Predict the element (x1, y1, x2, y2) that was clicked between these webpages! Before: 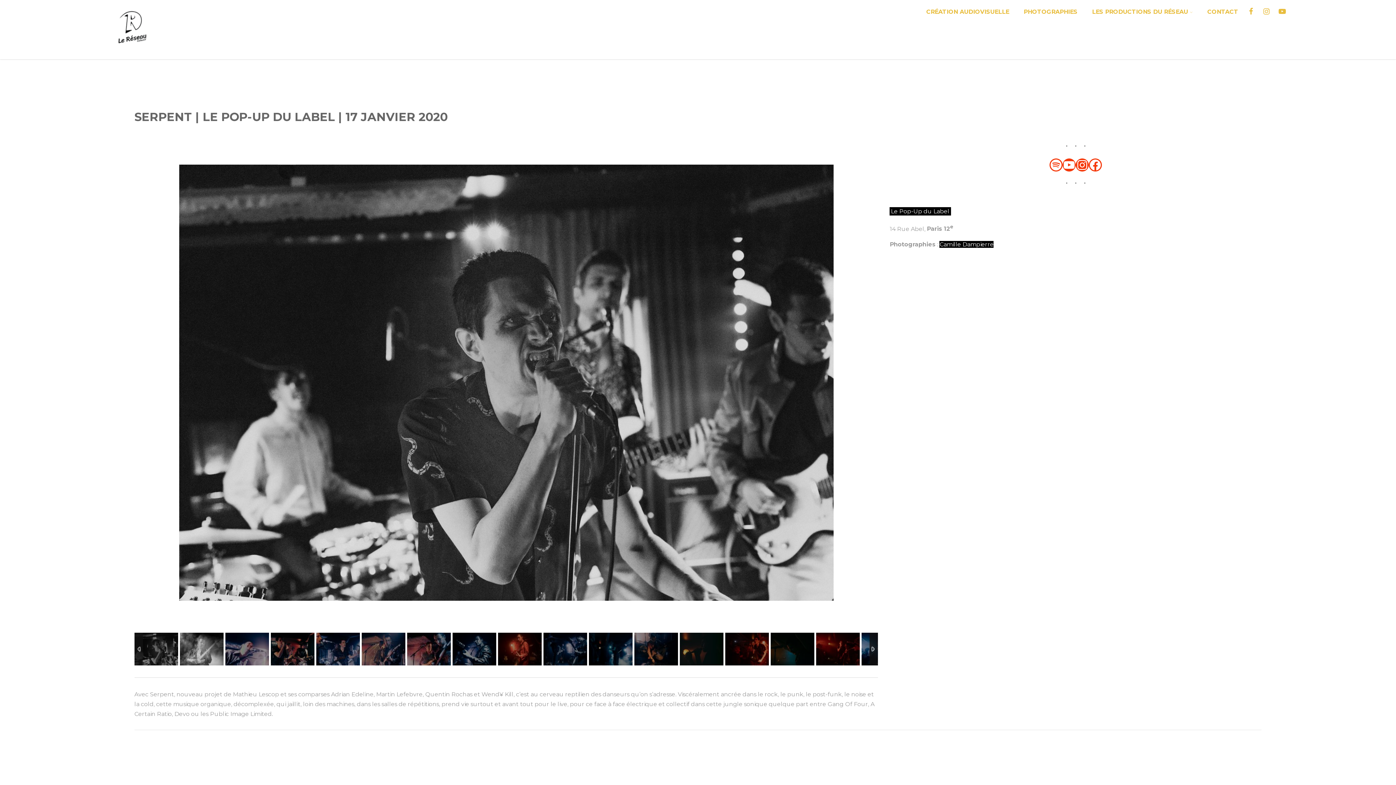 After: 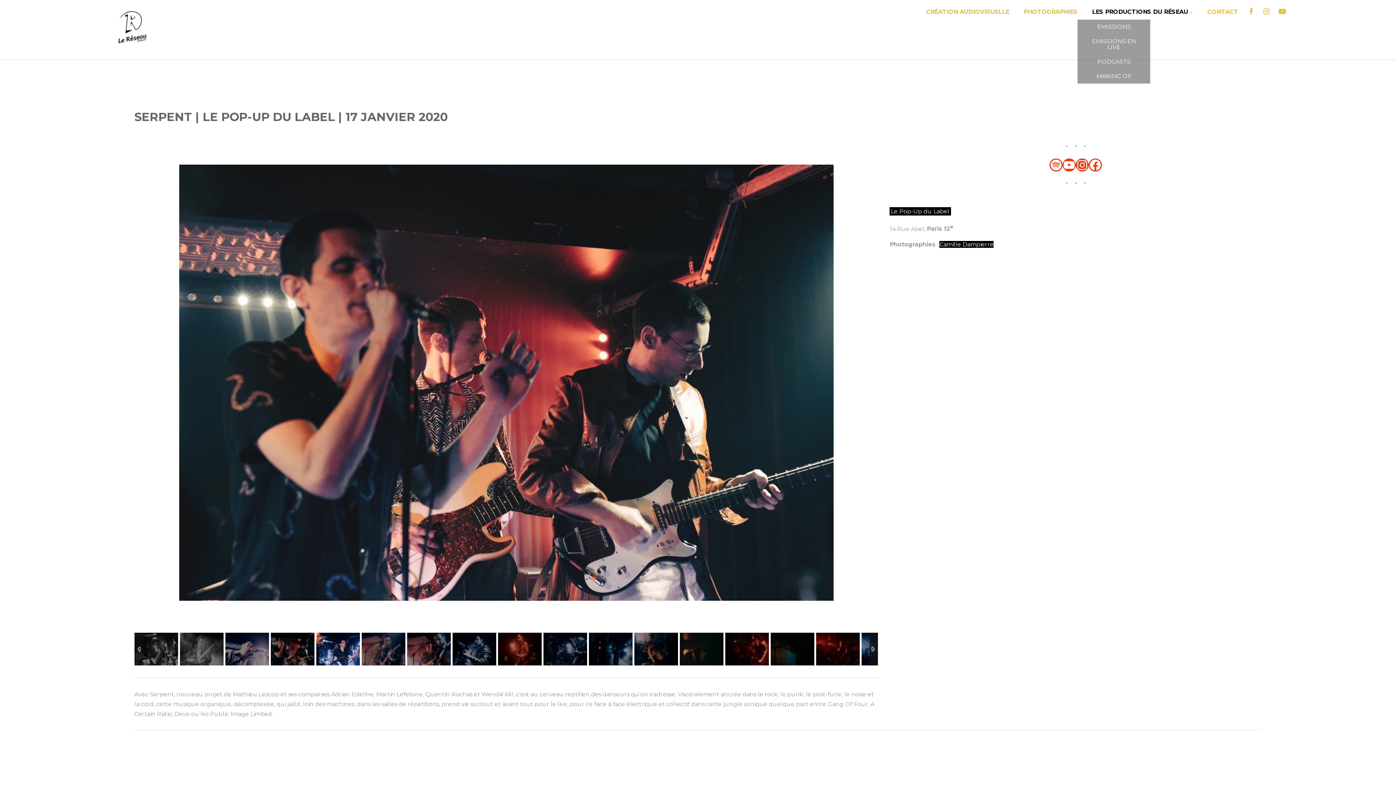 Action: label: LES PRODUCTIONS DU RÉSEAU bbox: (1085, 1, 1200, 22)